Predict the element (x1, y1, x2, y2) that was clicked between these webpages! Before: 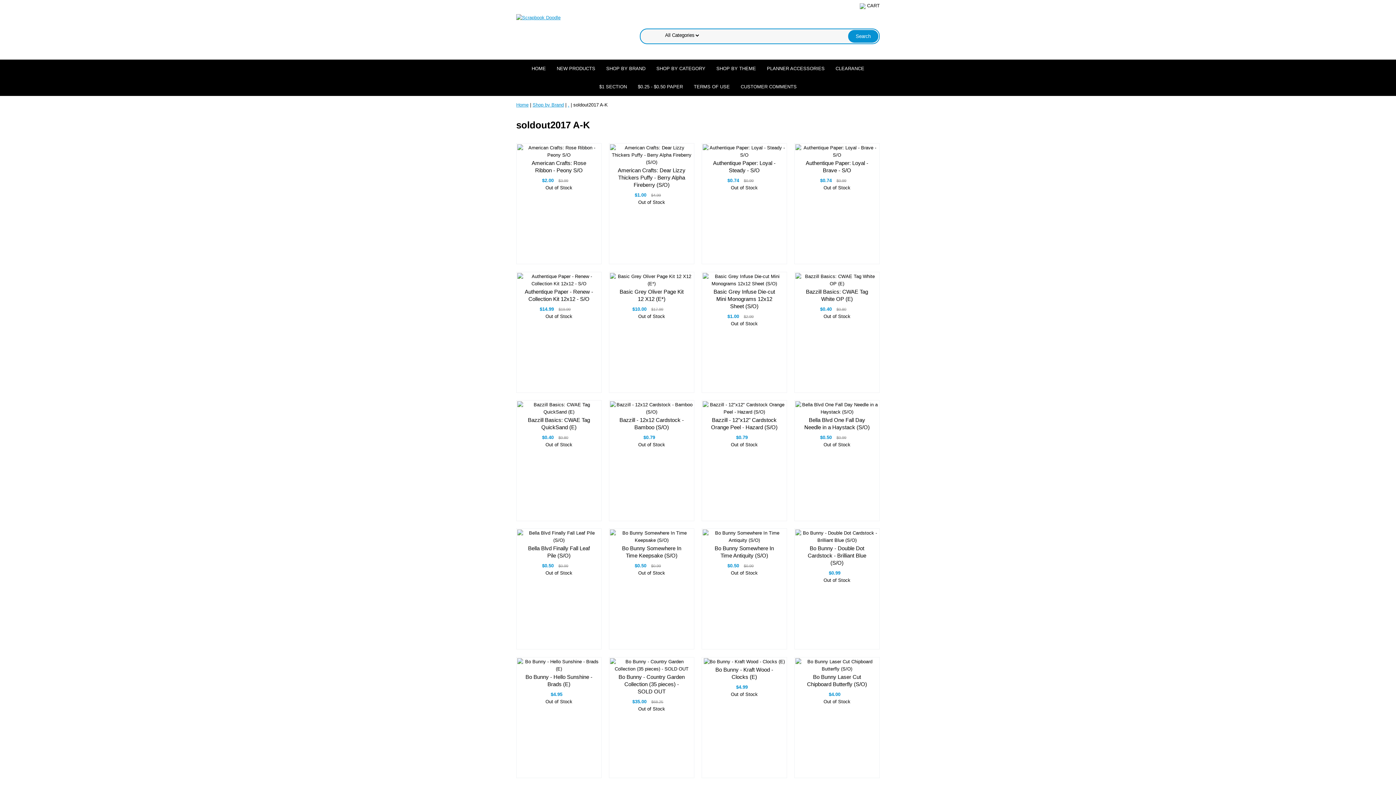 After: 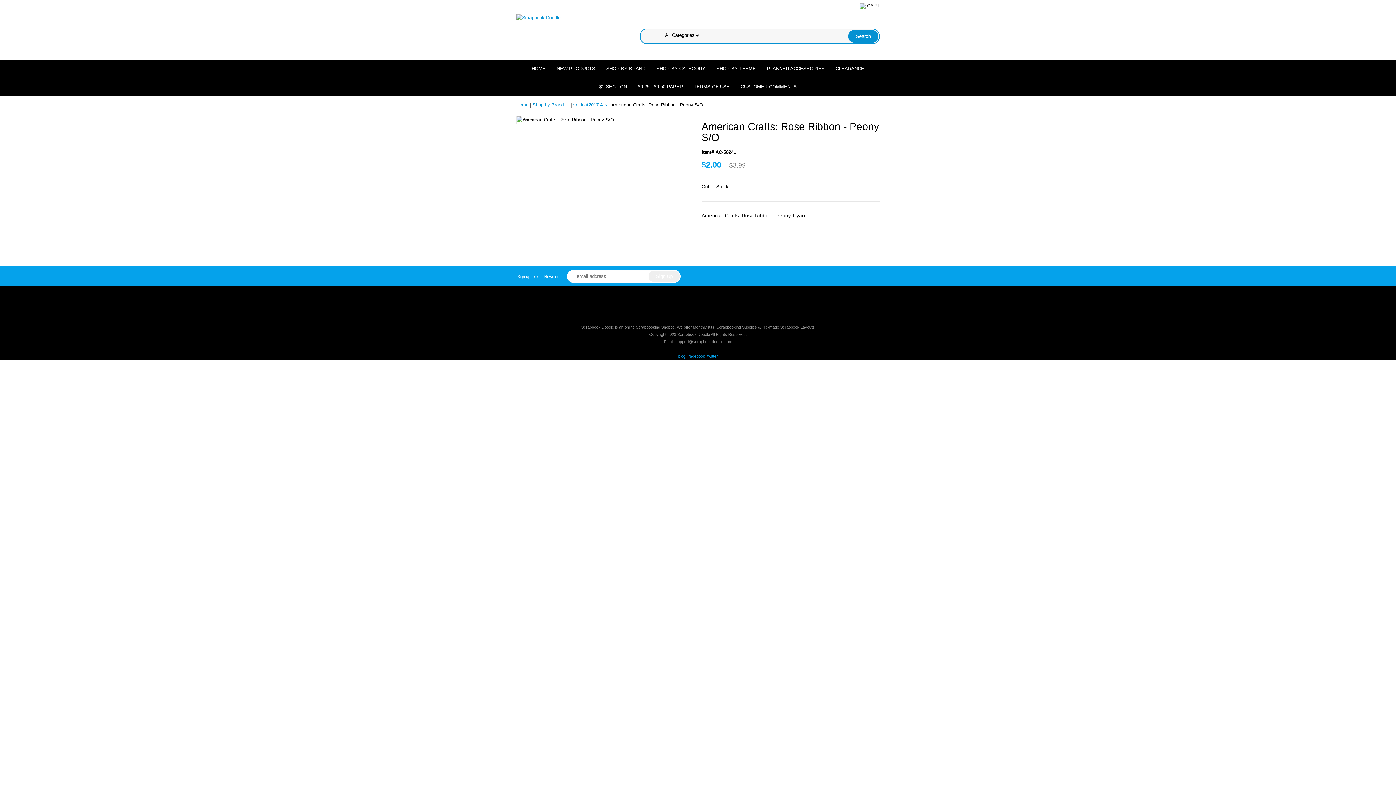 Action: bbox: (516, 143, 601, 159)